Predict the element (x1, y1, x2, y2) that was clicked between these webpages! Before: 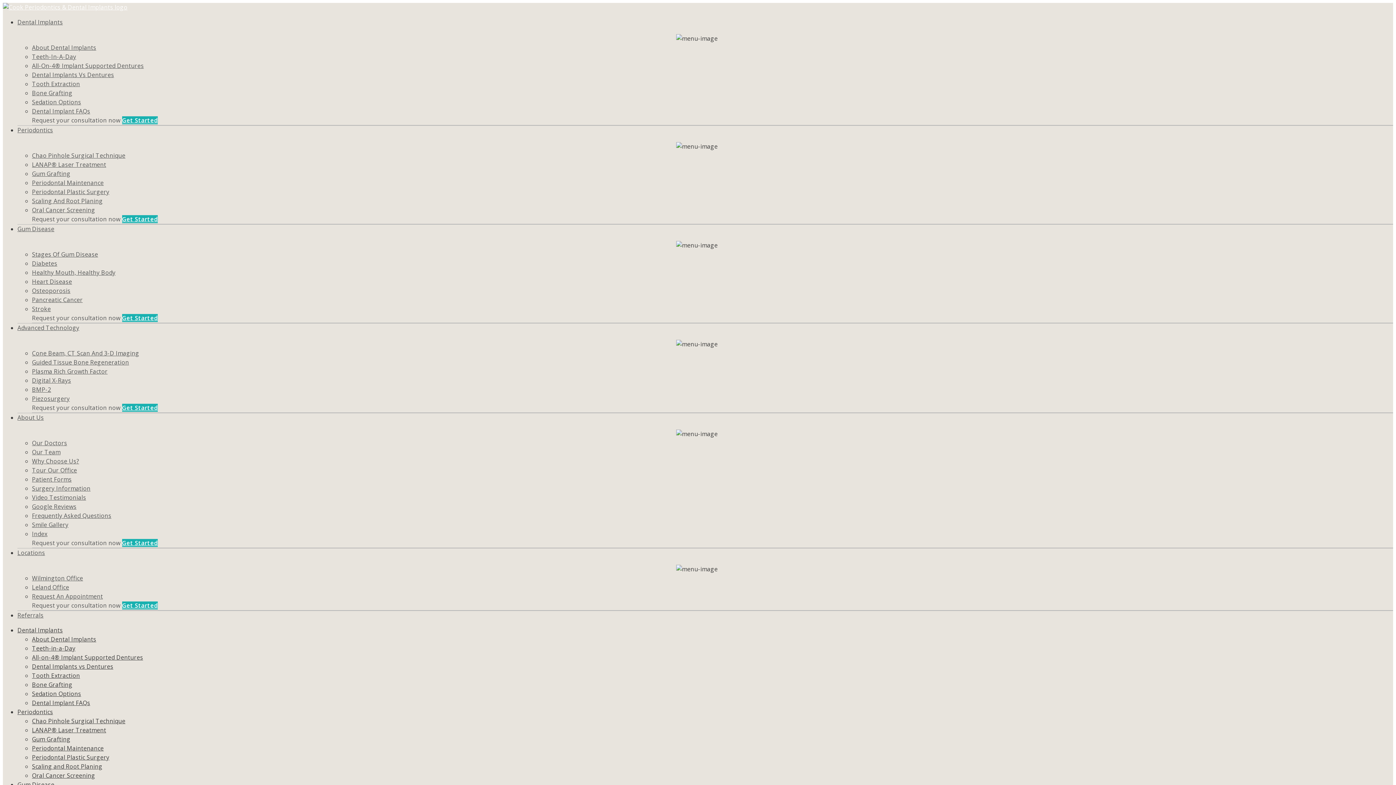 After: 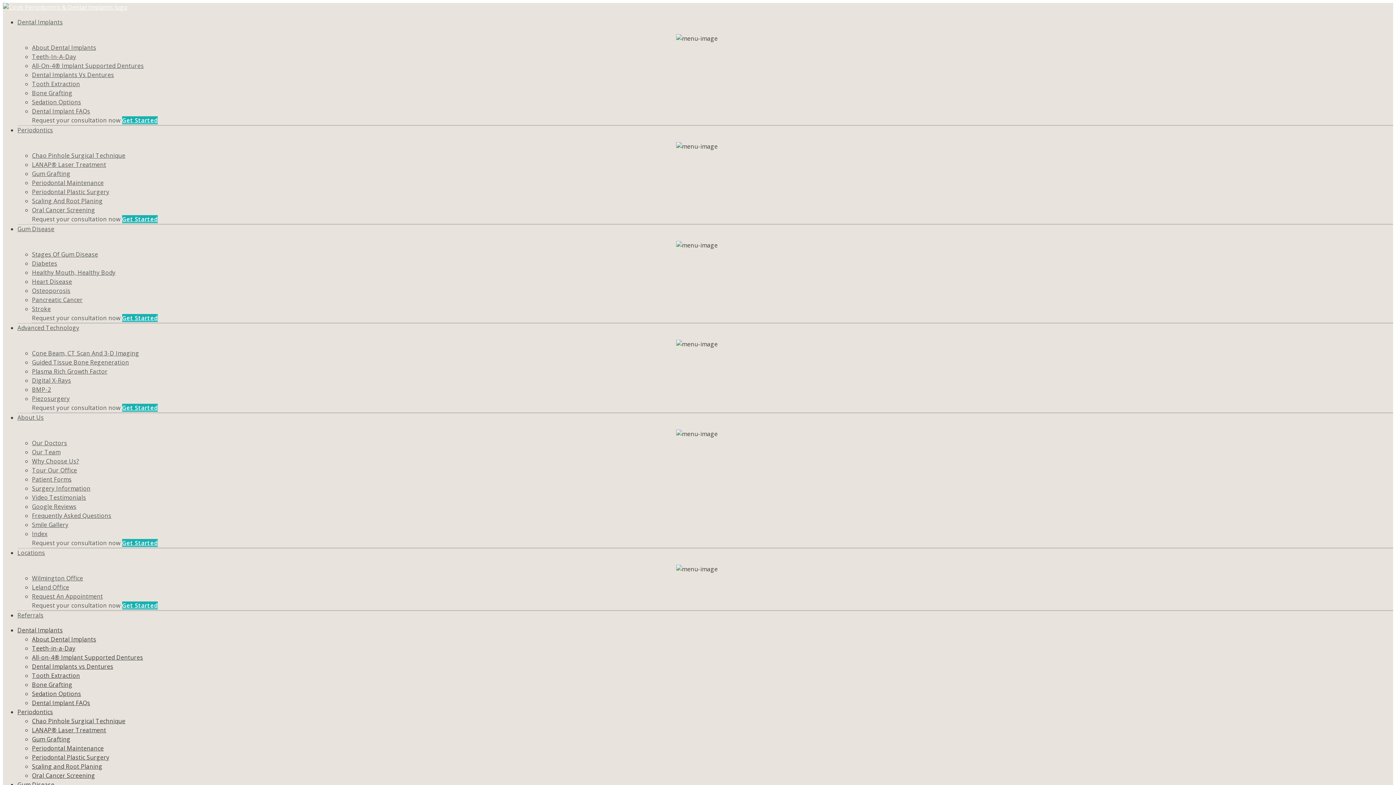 Action: label: Osteoporosis bbox: (32, 286, 70, 294)